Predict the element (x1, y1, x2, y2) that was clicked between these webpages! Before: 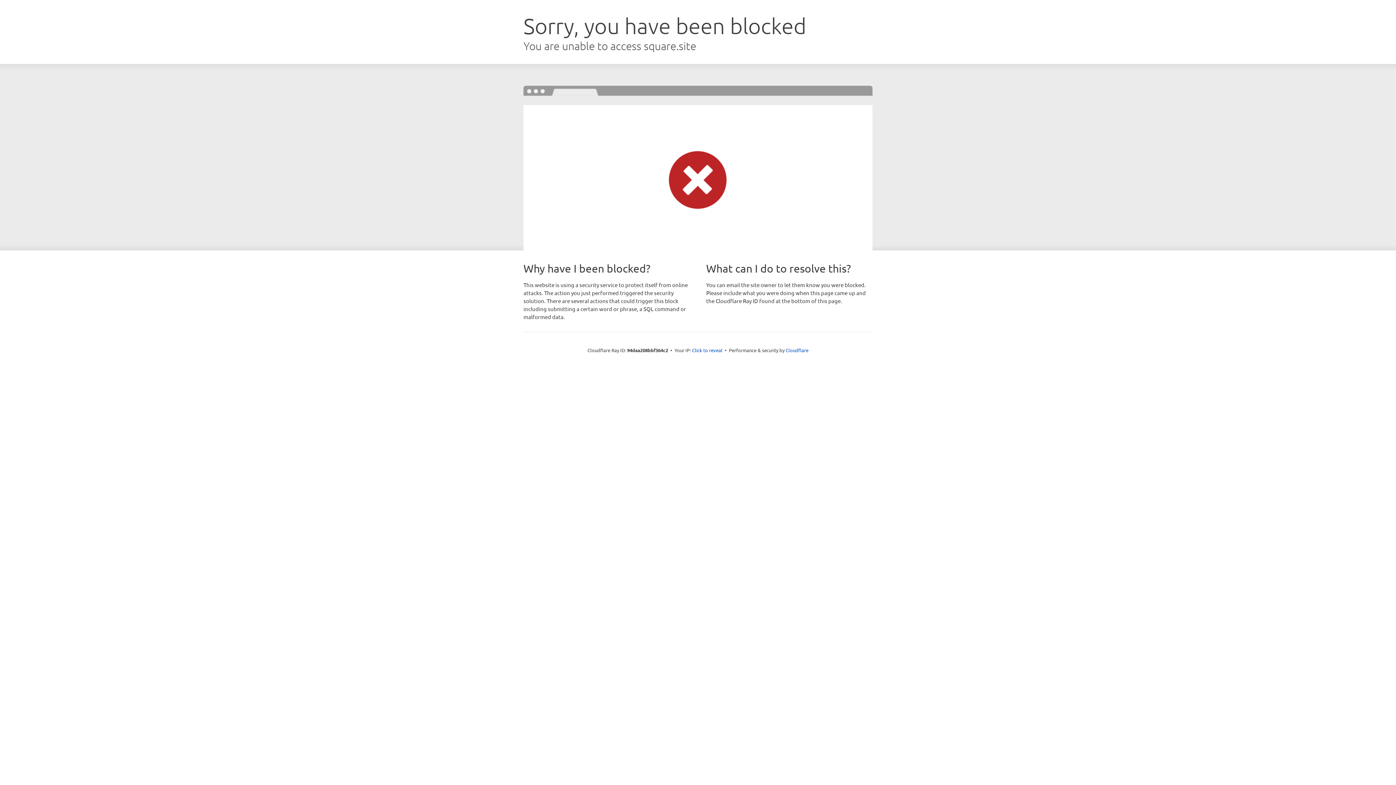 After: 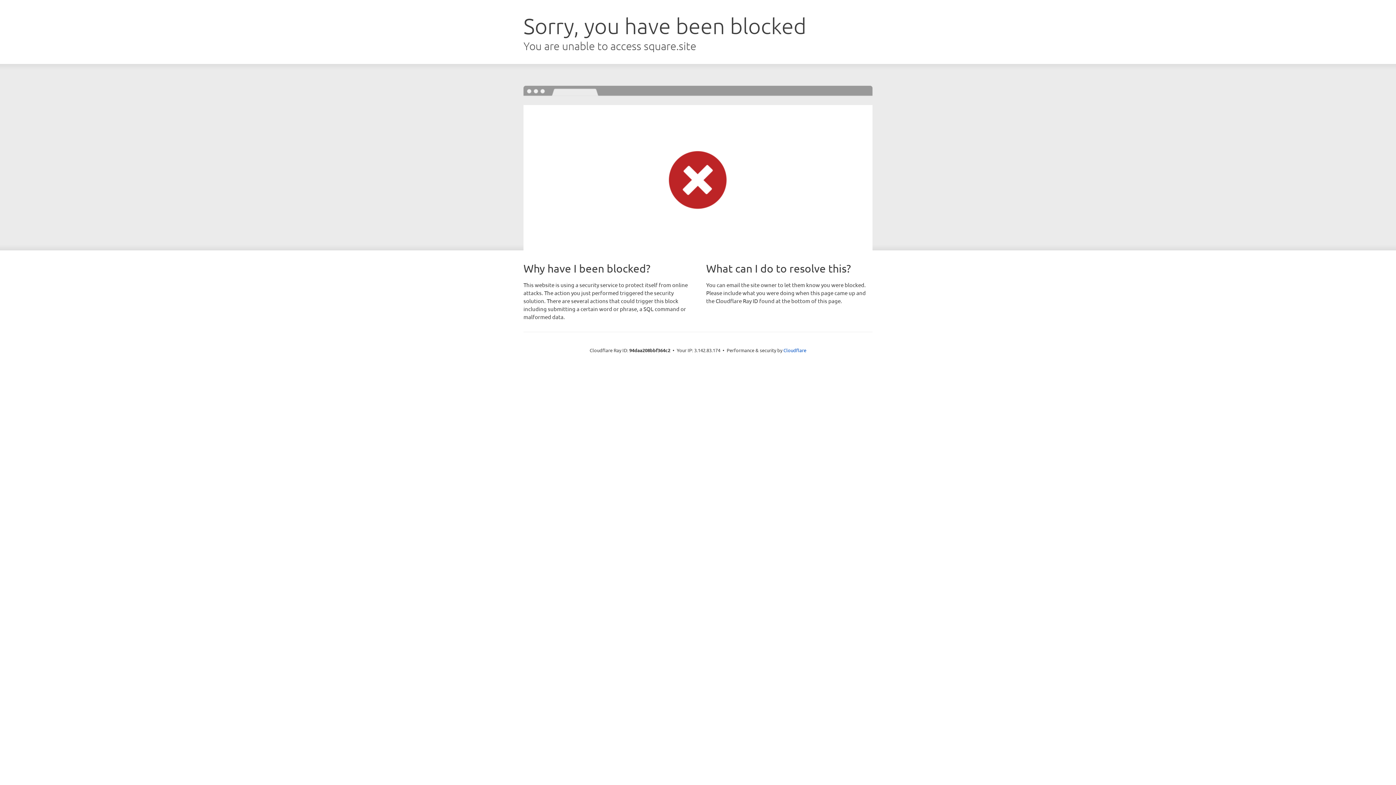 Action: label: Click to reveal bbox: (692, 346, 722, 353)